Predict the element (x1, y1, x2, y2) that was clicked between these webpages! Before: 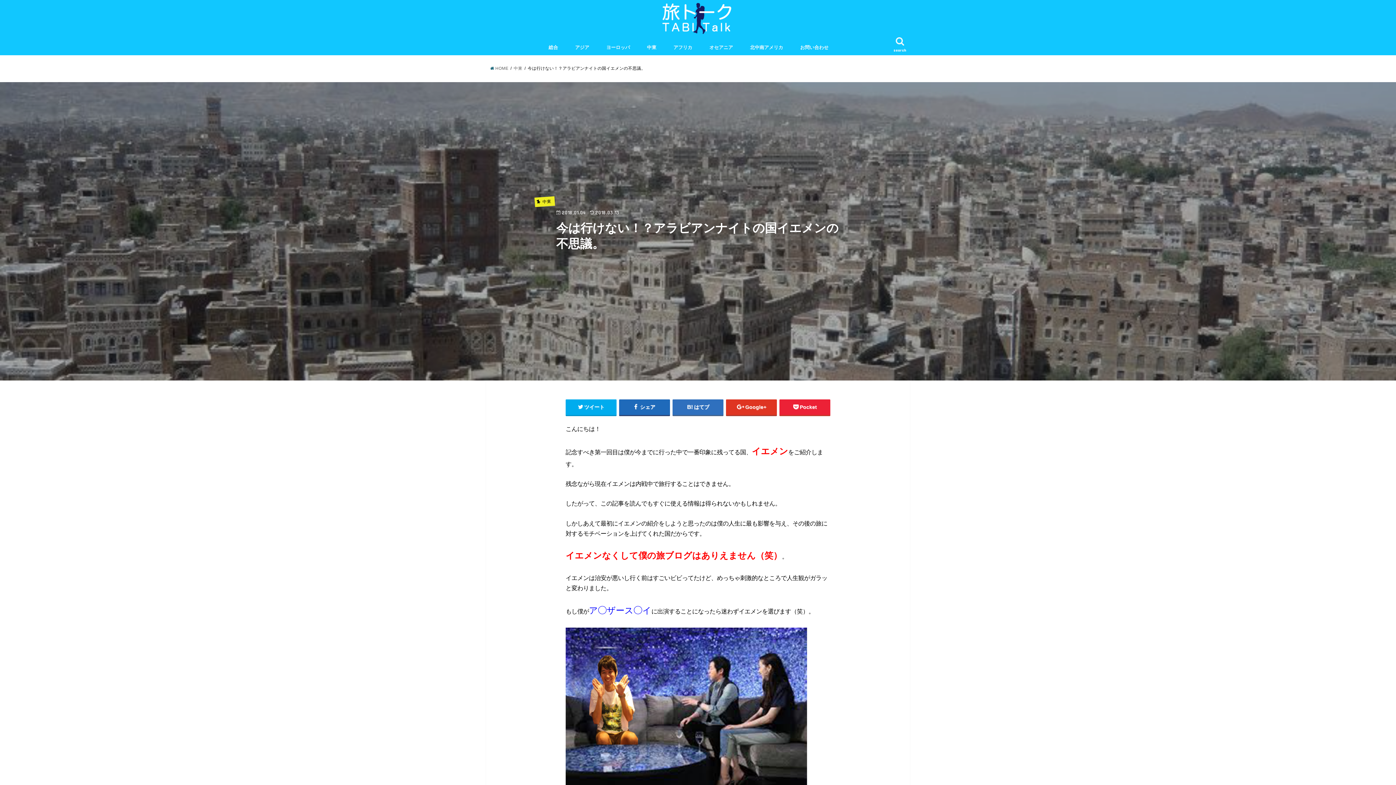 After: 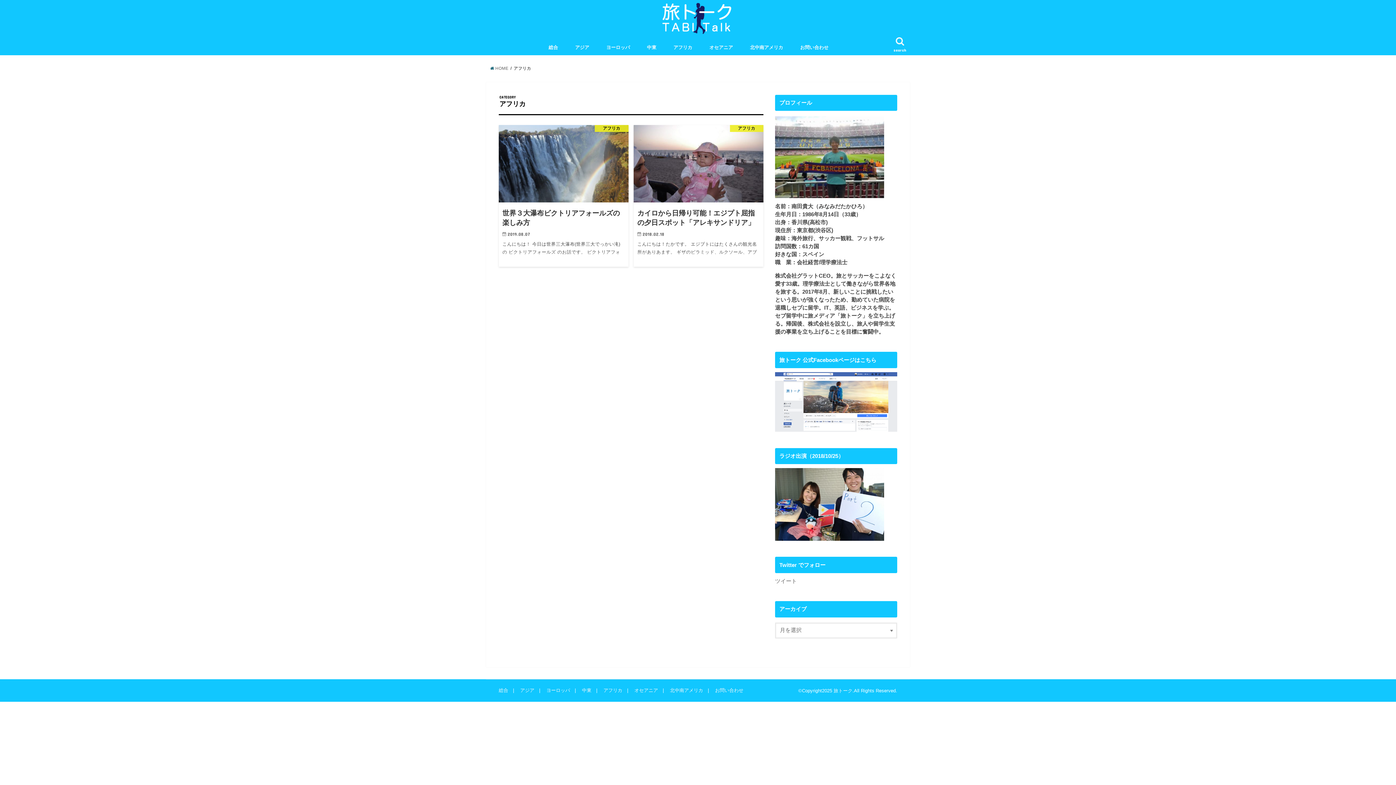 Action: label: アフリカ bbox: (665, 39, 701, 55)